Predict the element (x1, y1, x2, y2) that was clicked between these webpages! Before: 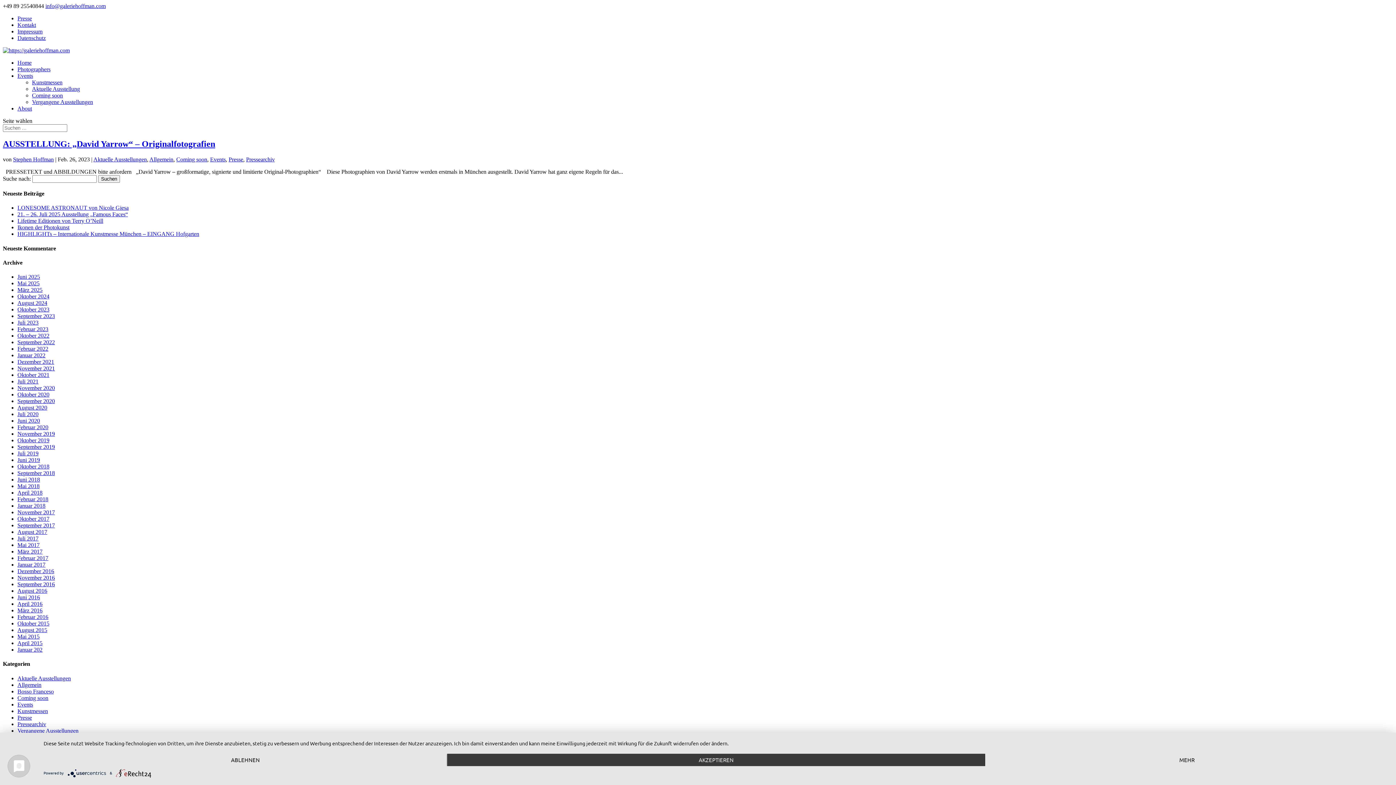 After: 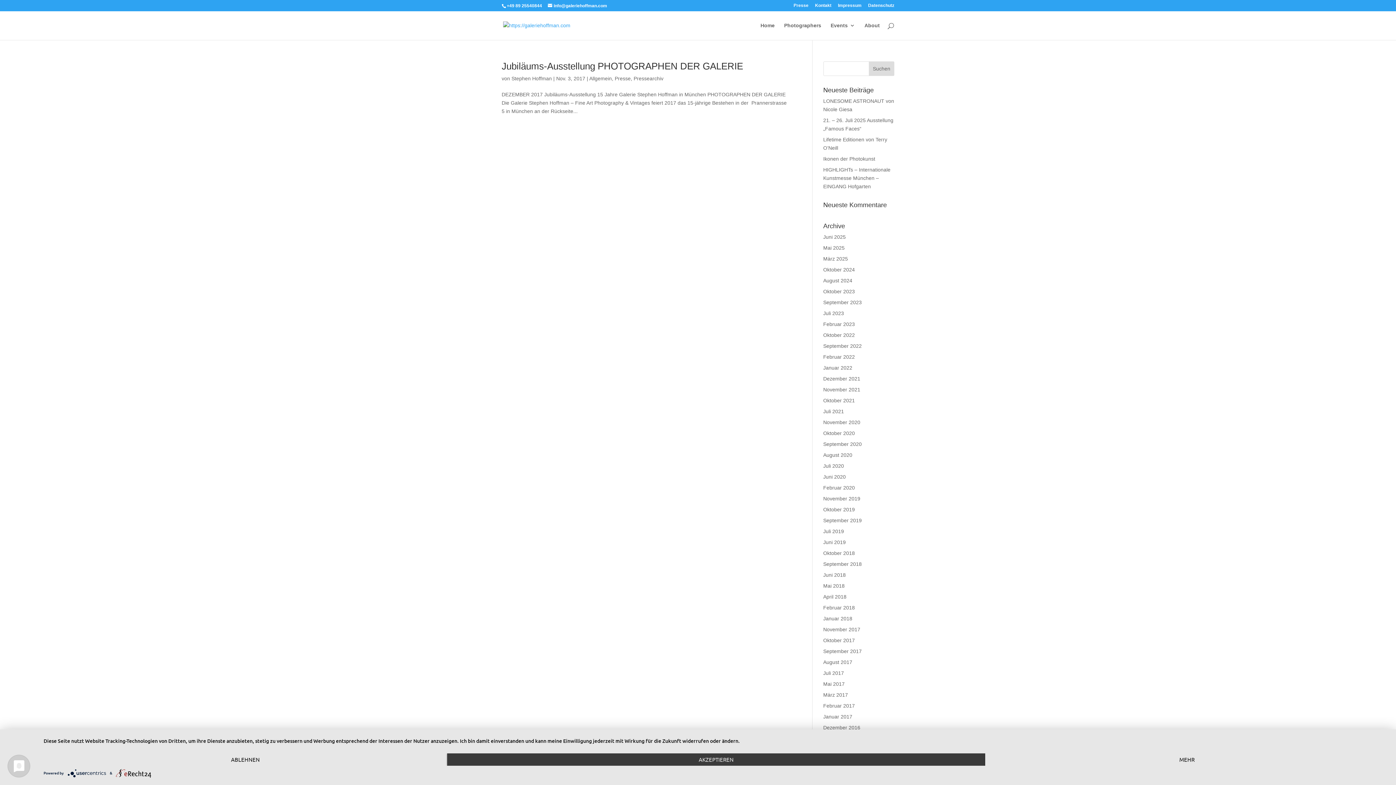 Action: label: November 2017 bbox: (17, 509, 54, 515)